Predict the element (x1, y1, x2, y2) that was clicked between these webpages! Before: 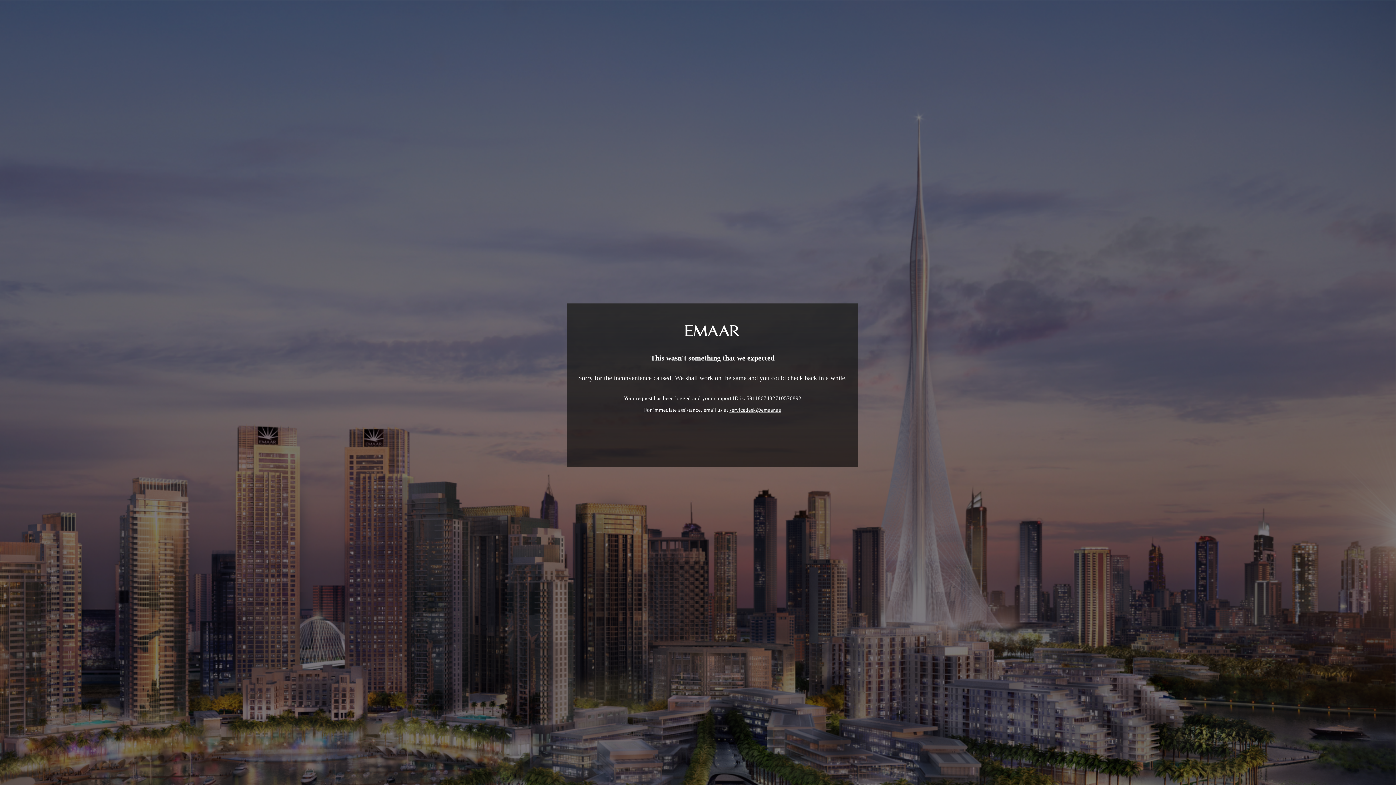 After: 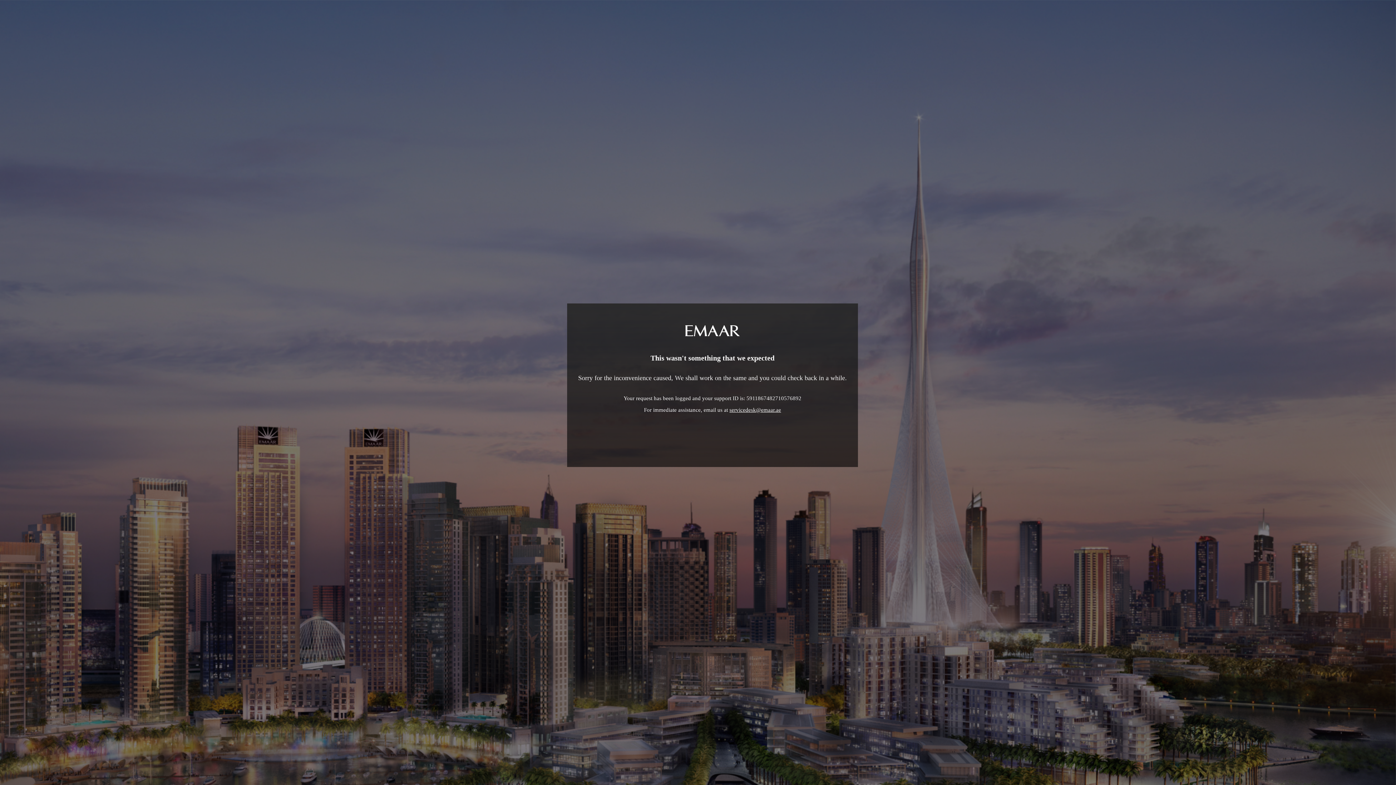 Action: bbox: (729, 407, 781, 413) label: servicedesk@emaar.ae